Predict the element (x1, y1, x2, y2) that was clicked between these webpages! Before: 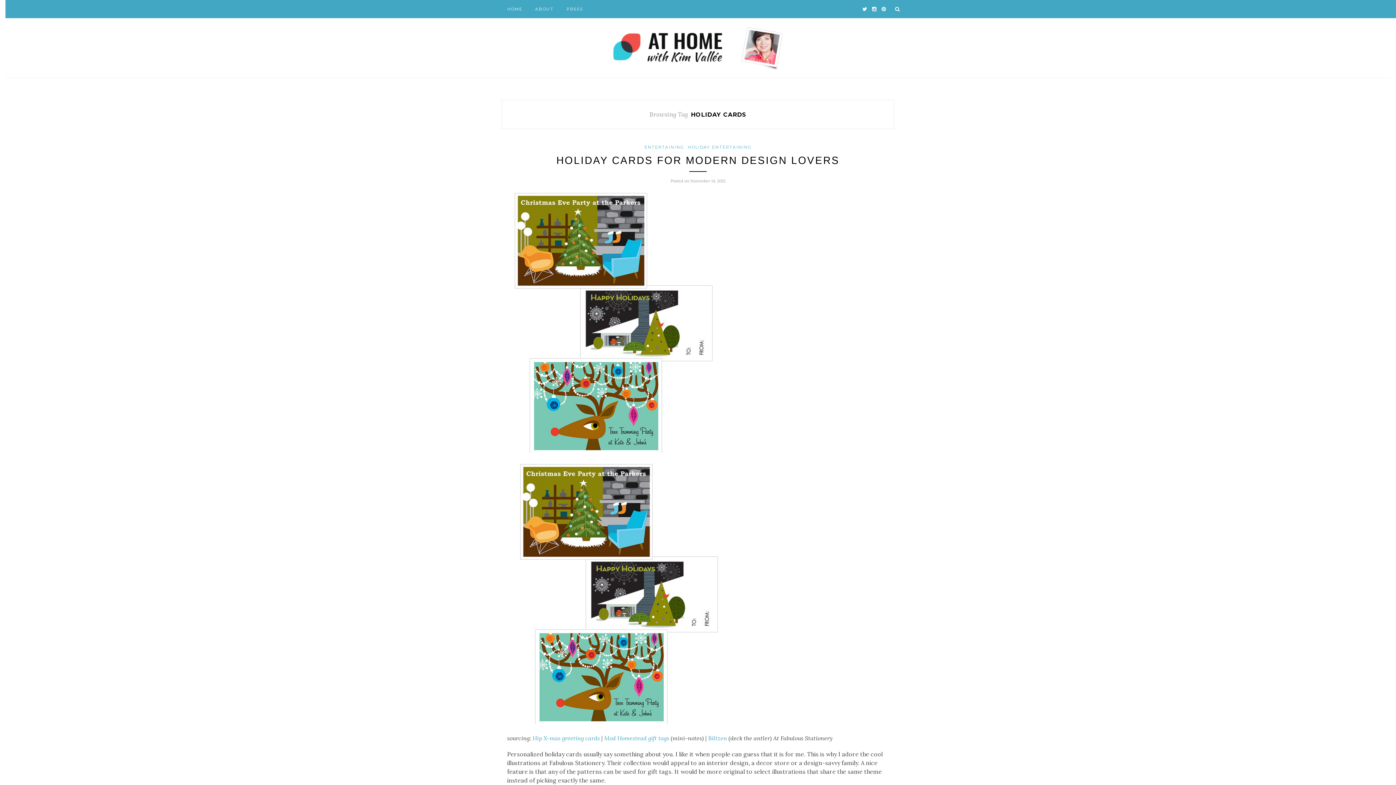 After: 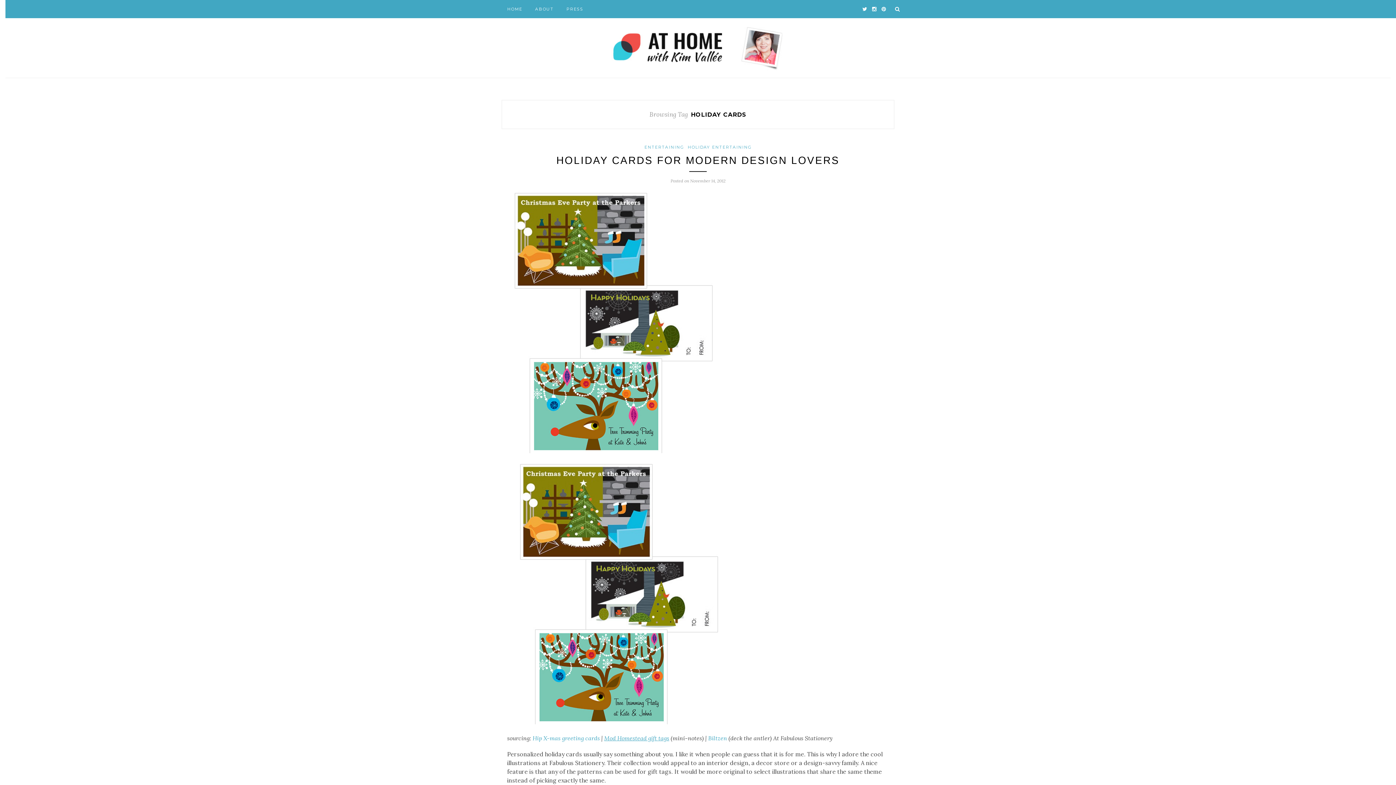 Action: bbox: (604, 734, 669, 742) label: Mod Homestead gift tags